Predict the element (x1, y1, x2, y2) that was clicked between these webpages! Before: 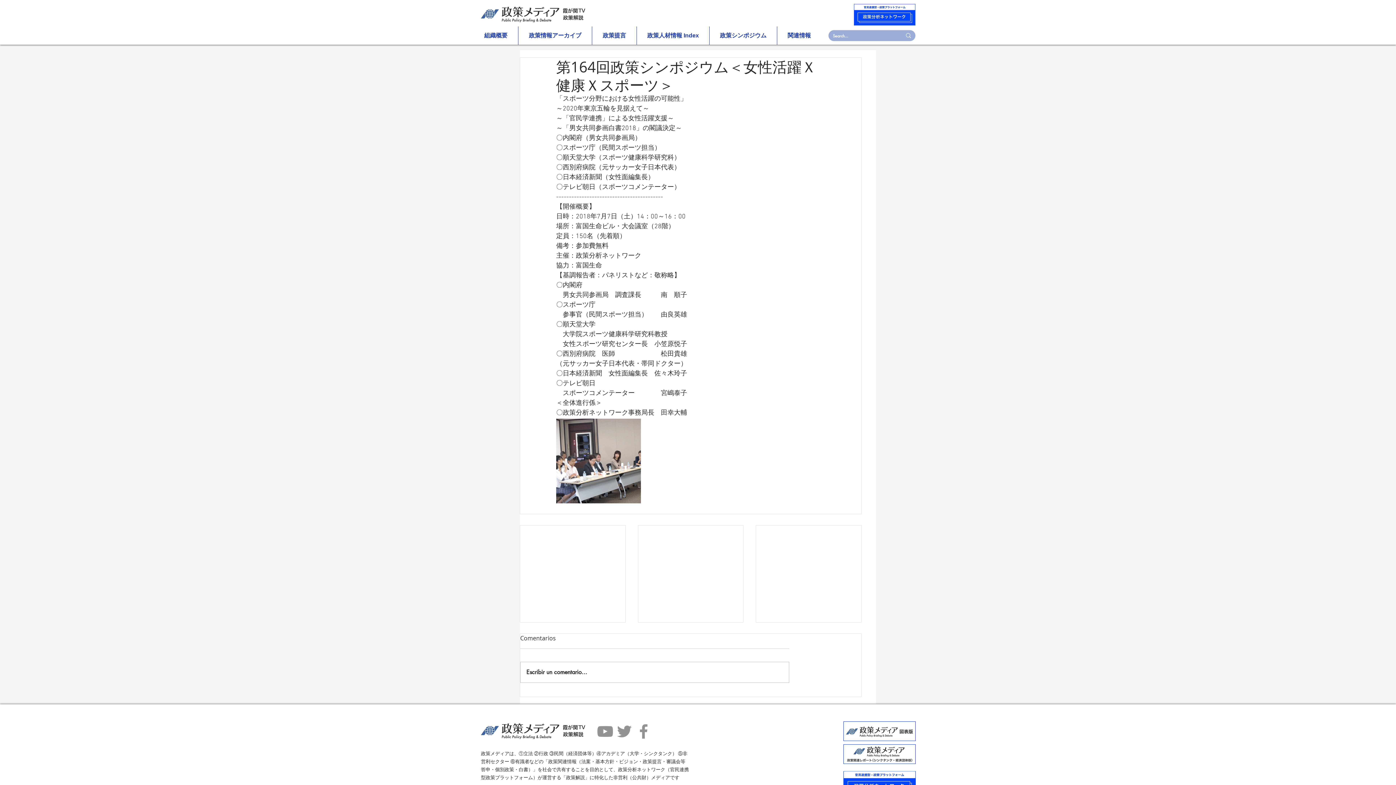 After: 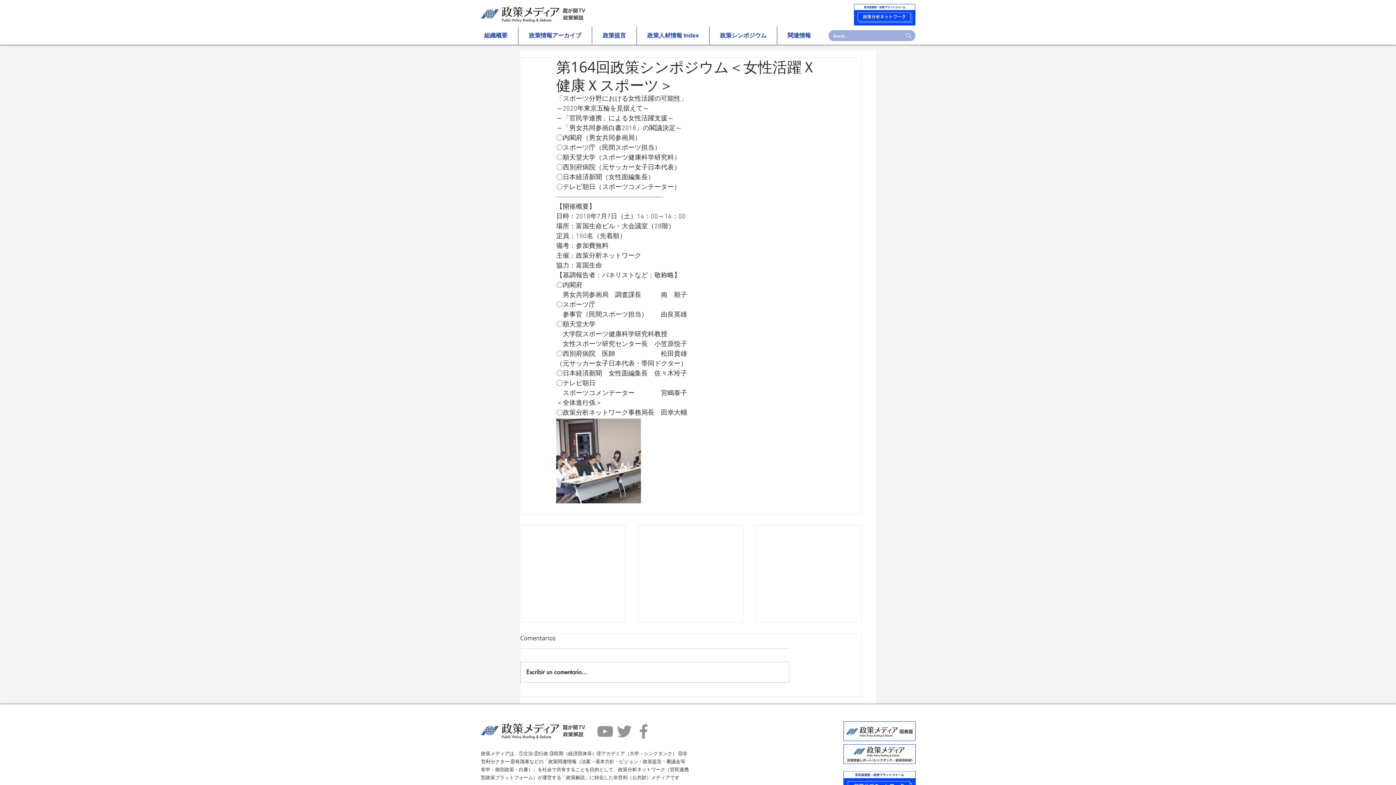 Action: bbox: (843, 721, 916, 741)